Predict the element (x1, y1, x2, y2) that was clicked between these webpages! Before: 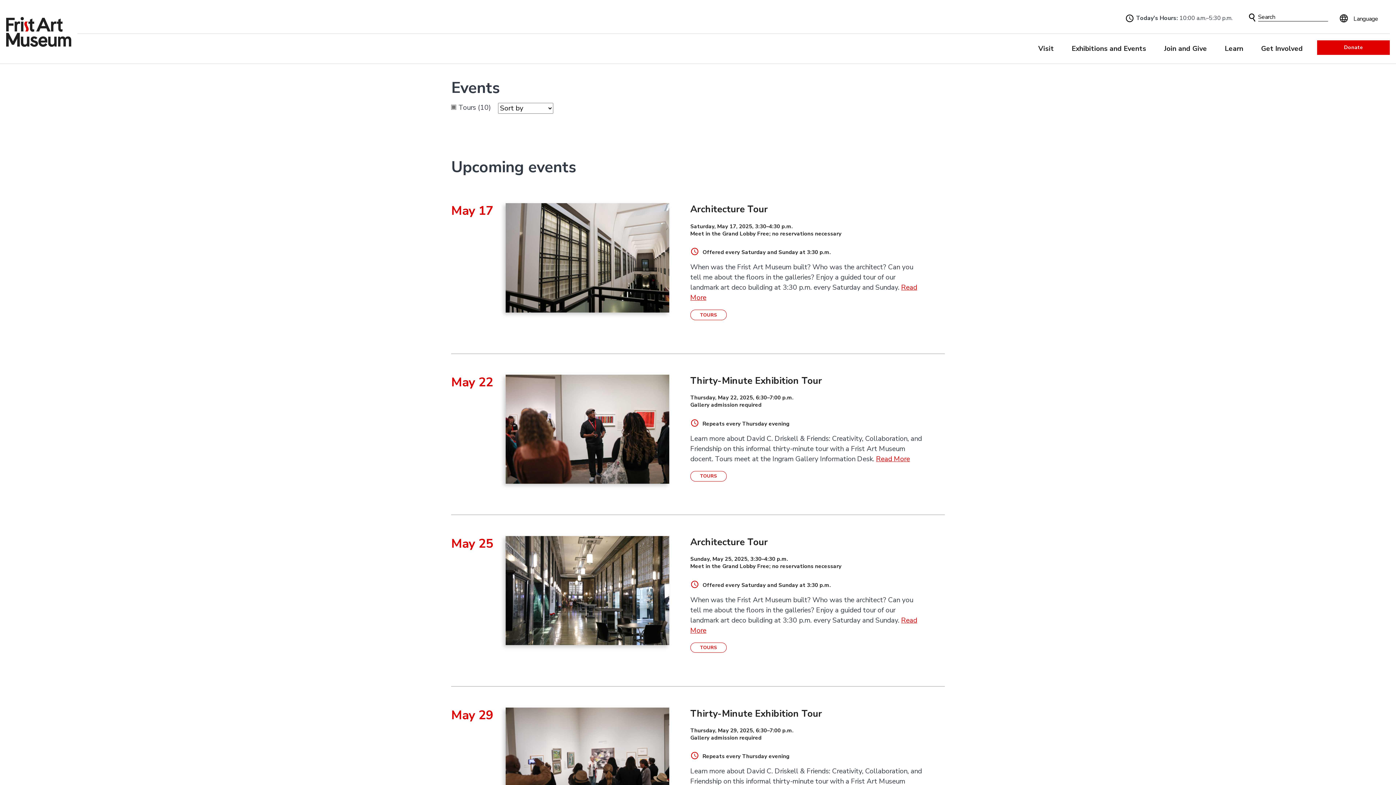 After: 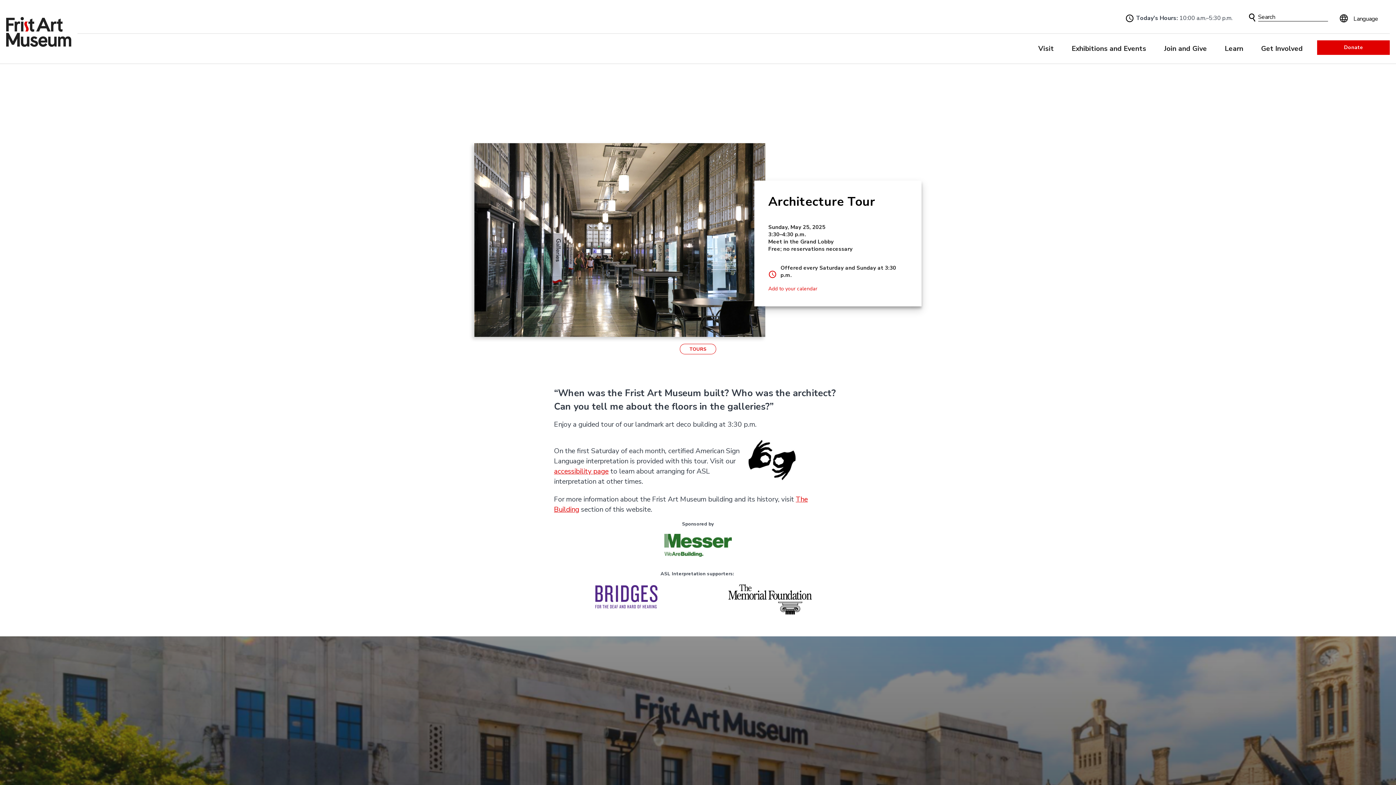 Action: bbox: (505, 585, 669, 595)